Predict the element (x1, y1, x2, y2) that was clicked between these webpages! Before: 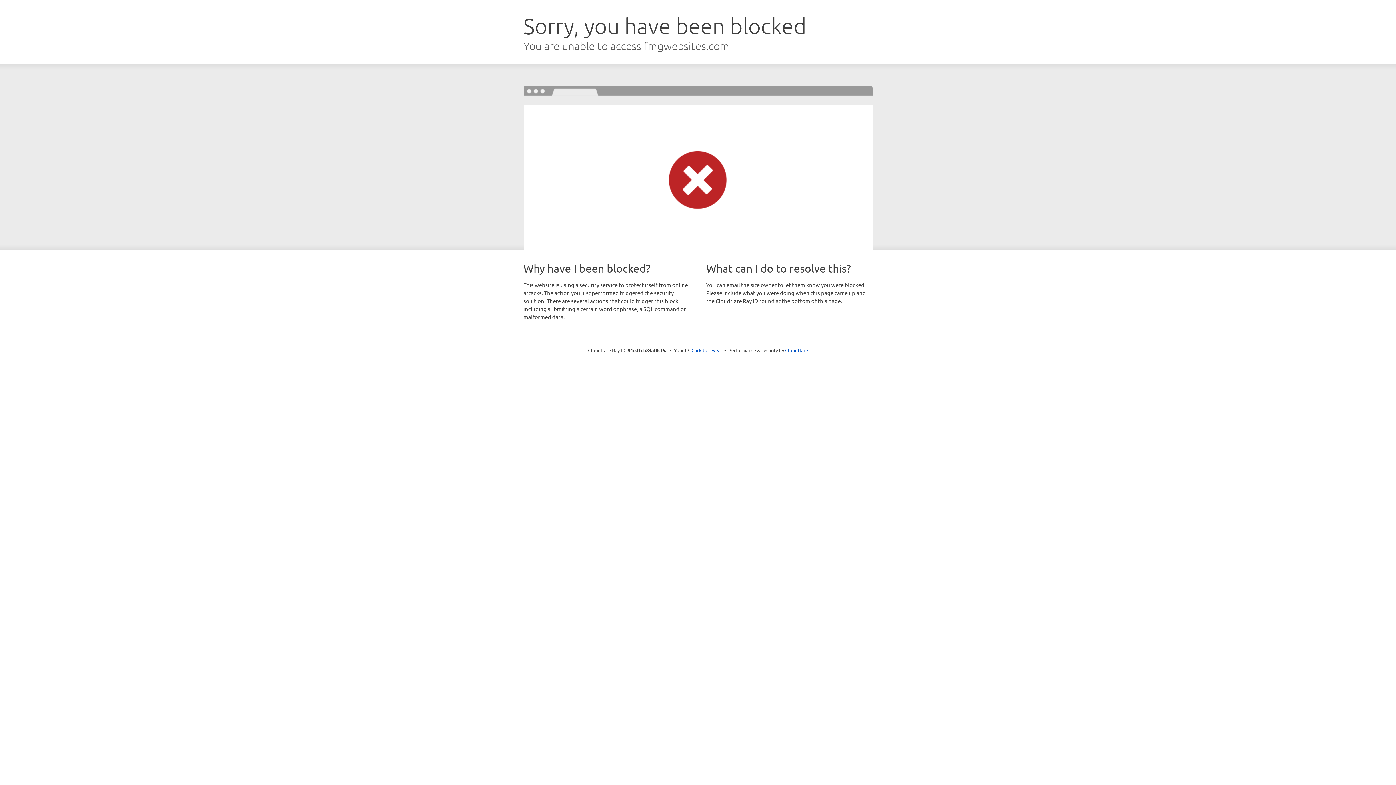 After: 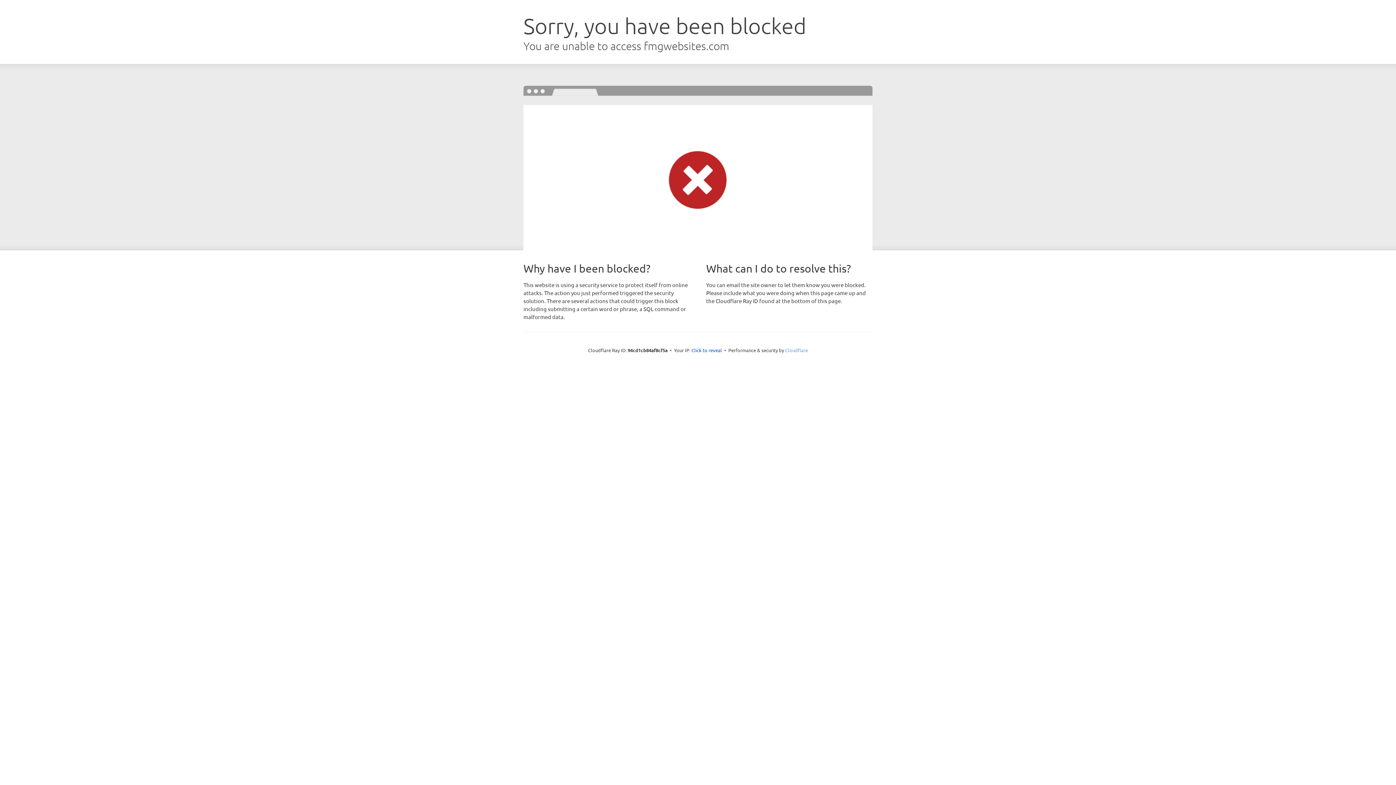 Action: label: Cloudflare bbox: (785, 347, 808, 353)